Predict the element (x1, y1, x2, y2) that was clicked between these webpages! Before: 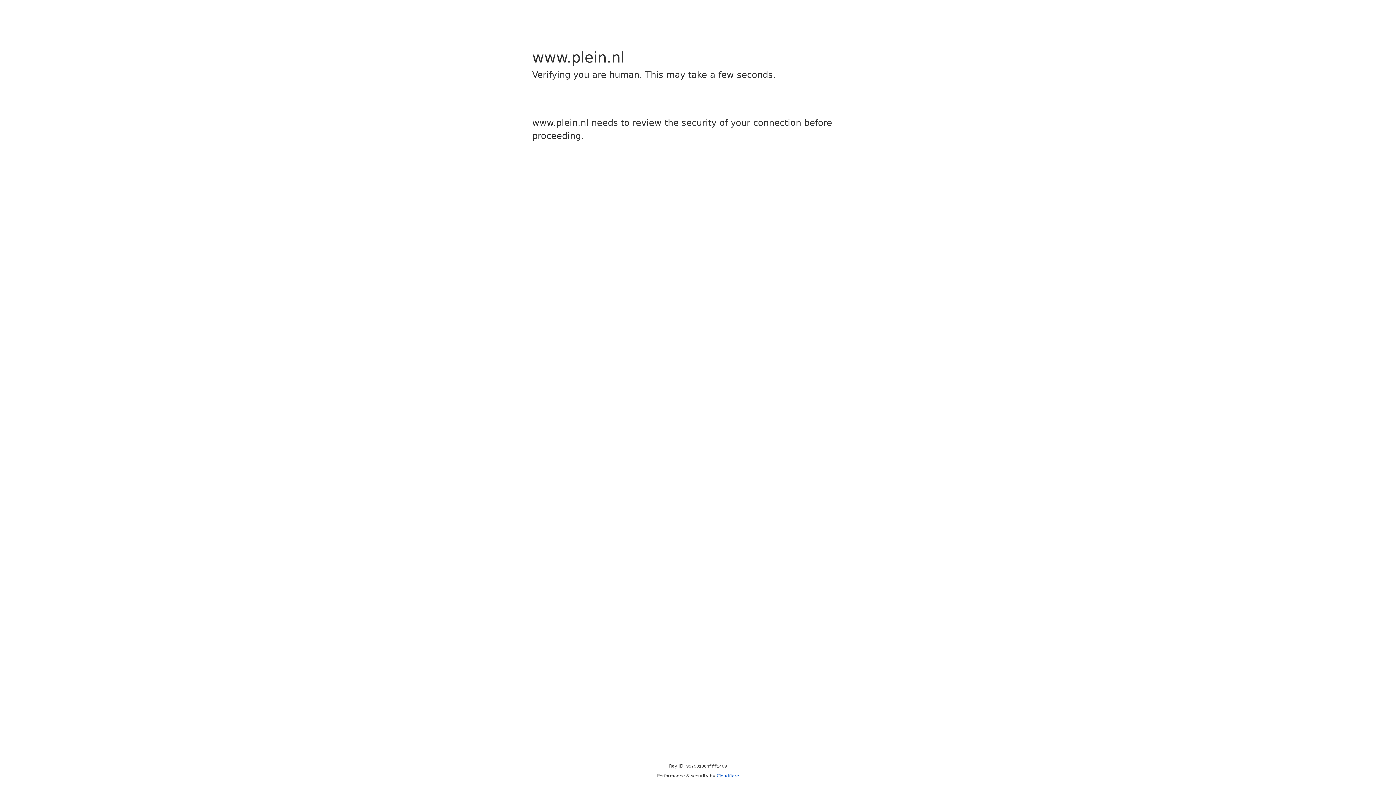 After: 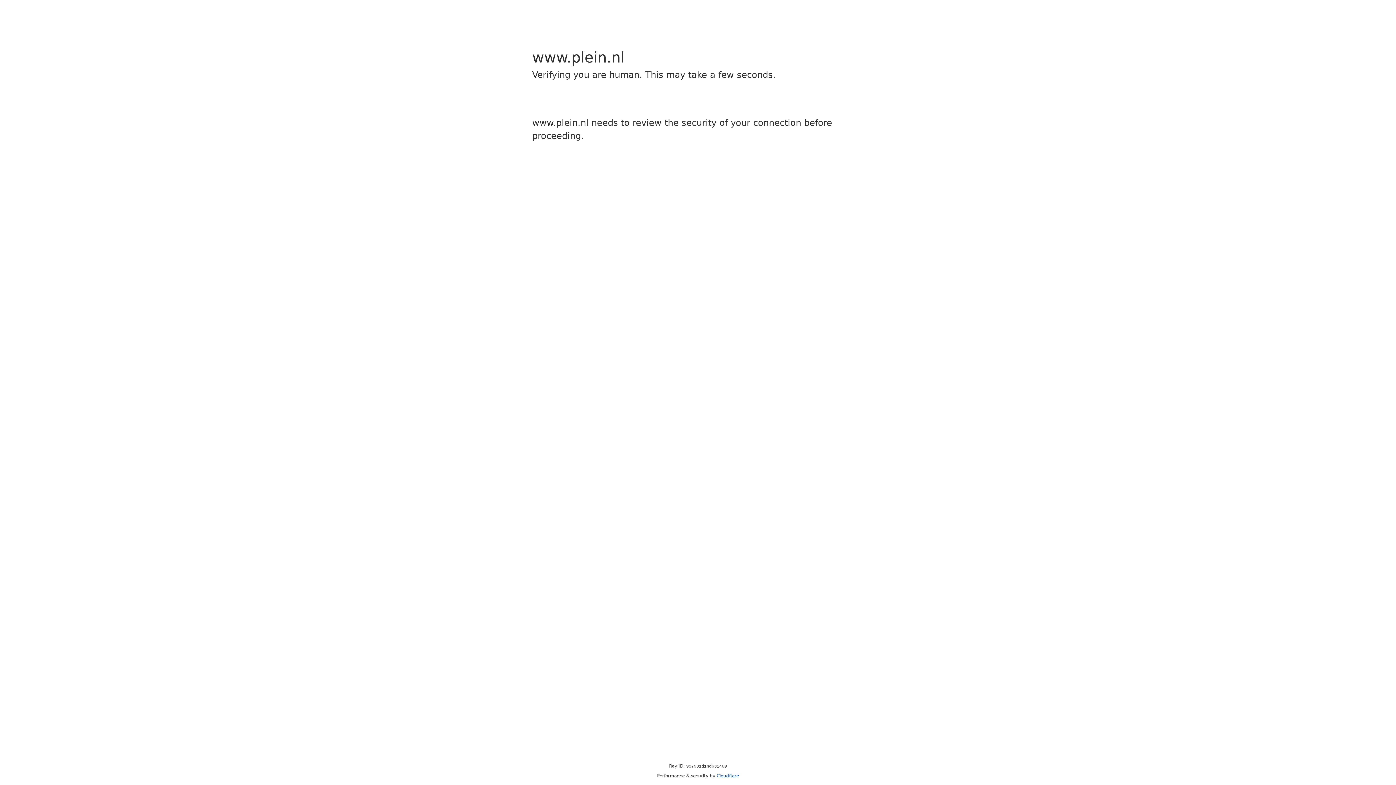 Action: label: Cloudflare bbox: (716, 773, 739, 778)